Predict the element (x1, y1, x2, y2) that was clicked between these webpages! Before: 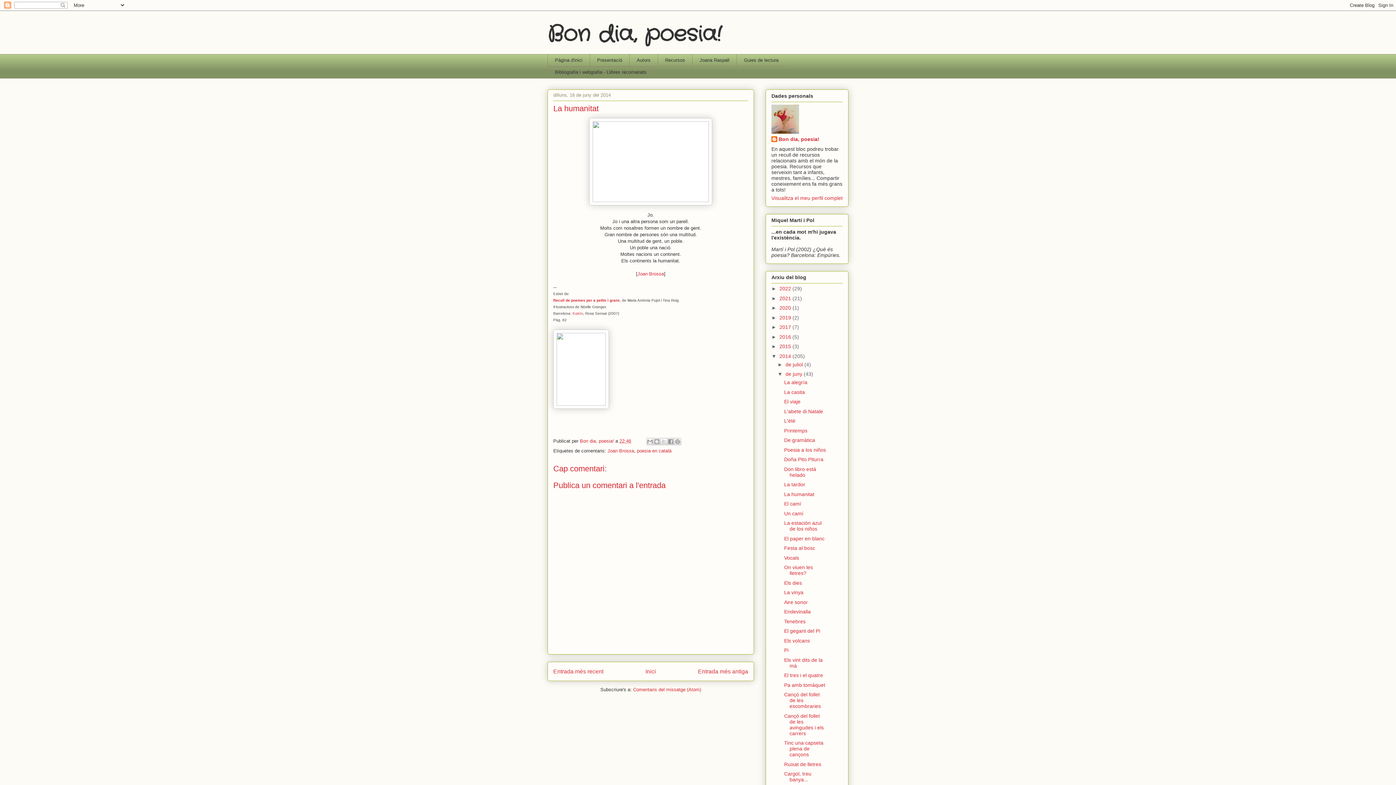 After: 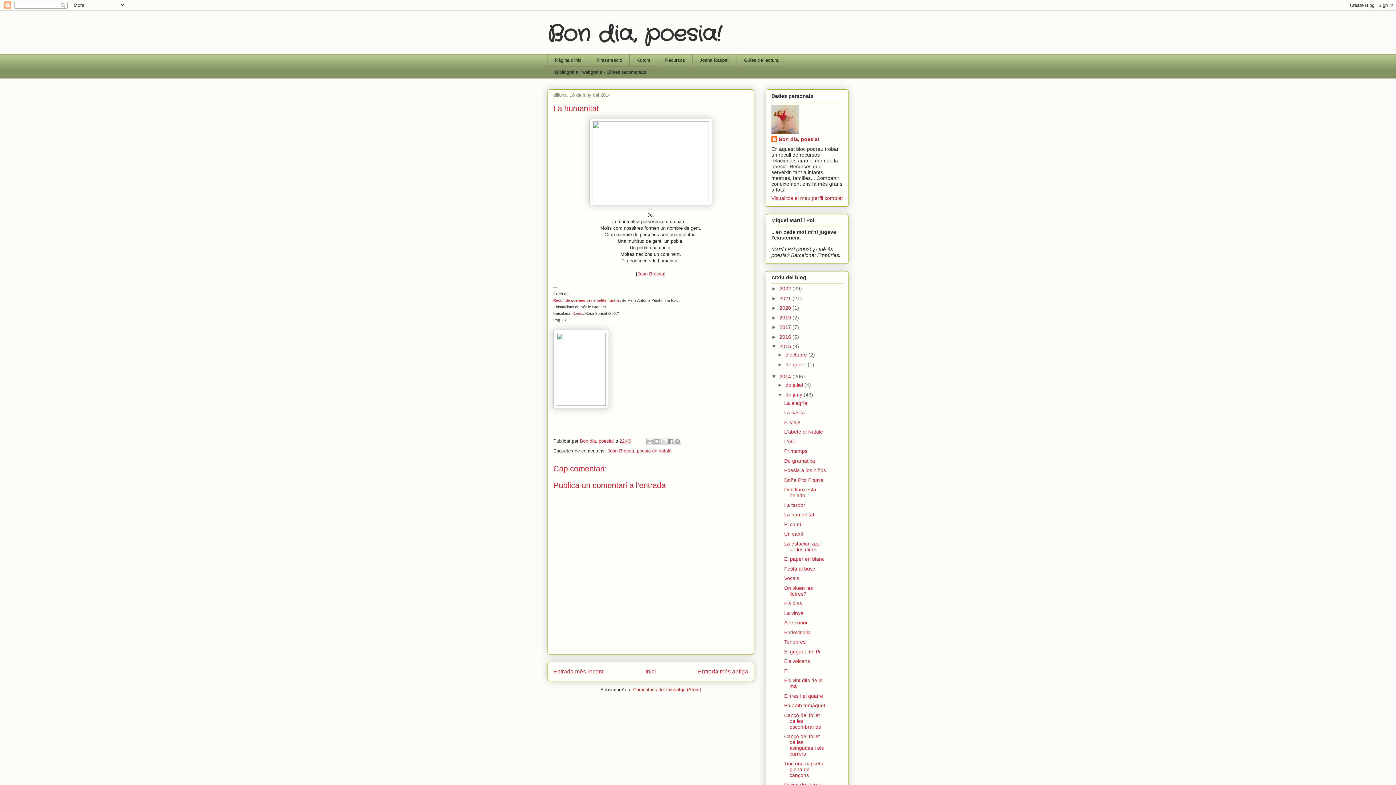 Action: label: ►   bbox: (771, 343, 779, 349)